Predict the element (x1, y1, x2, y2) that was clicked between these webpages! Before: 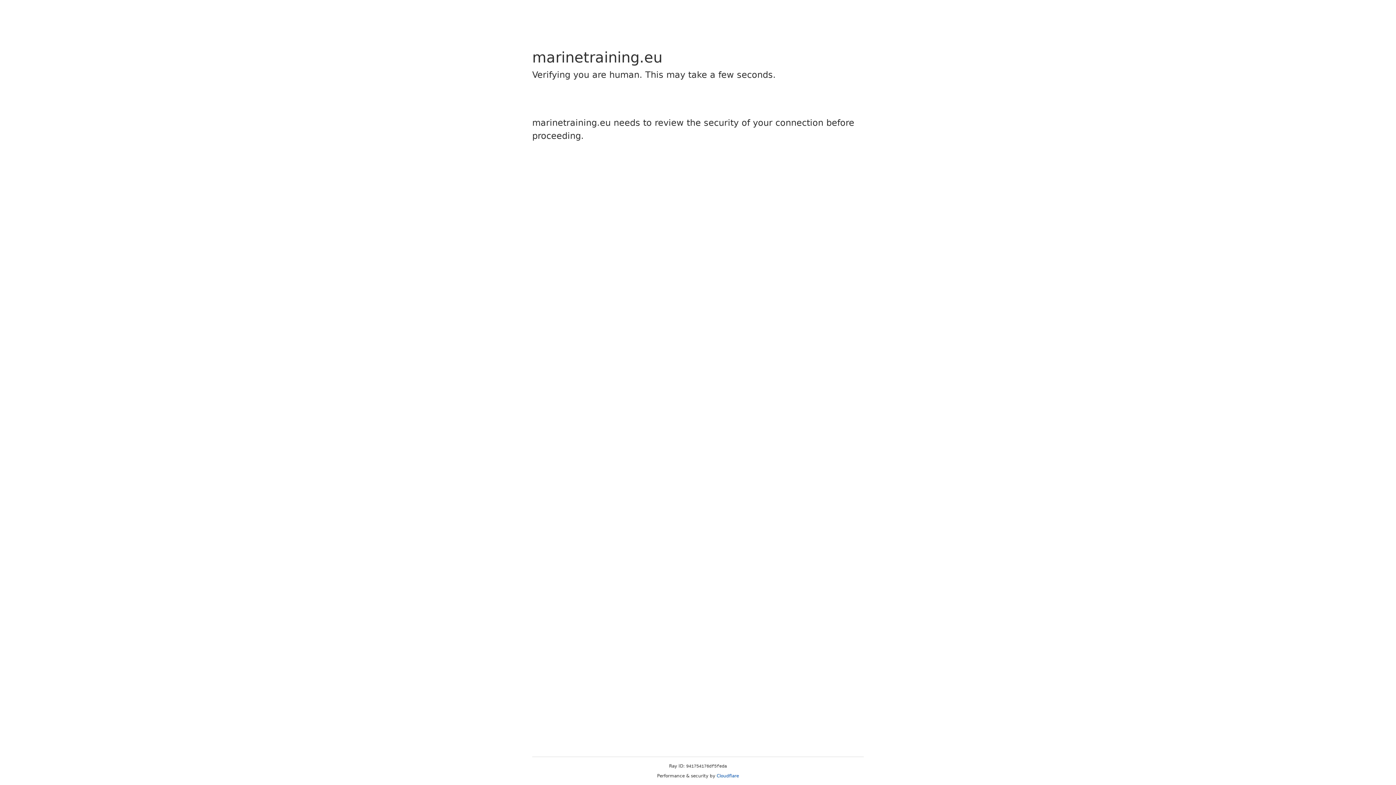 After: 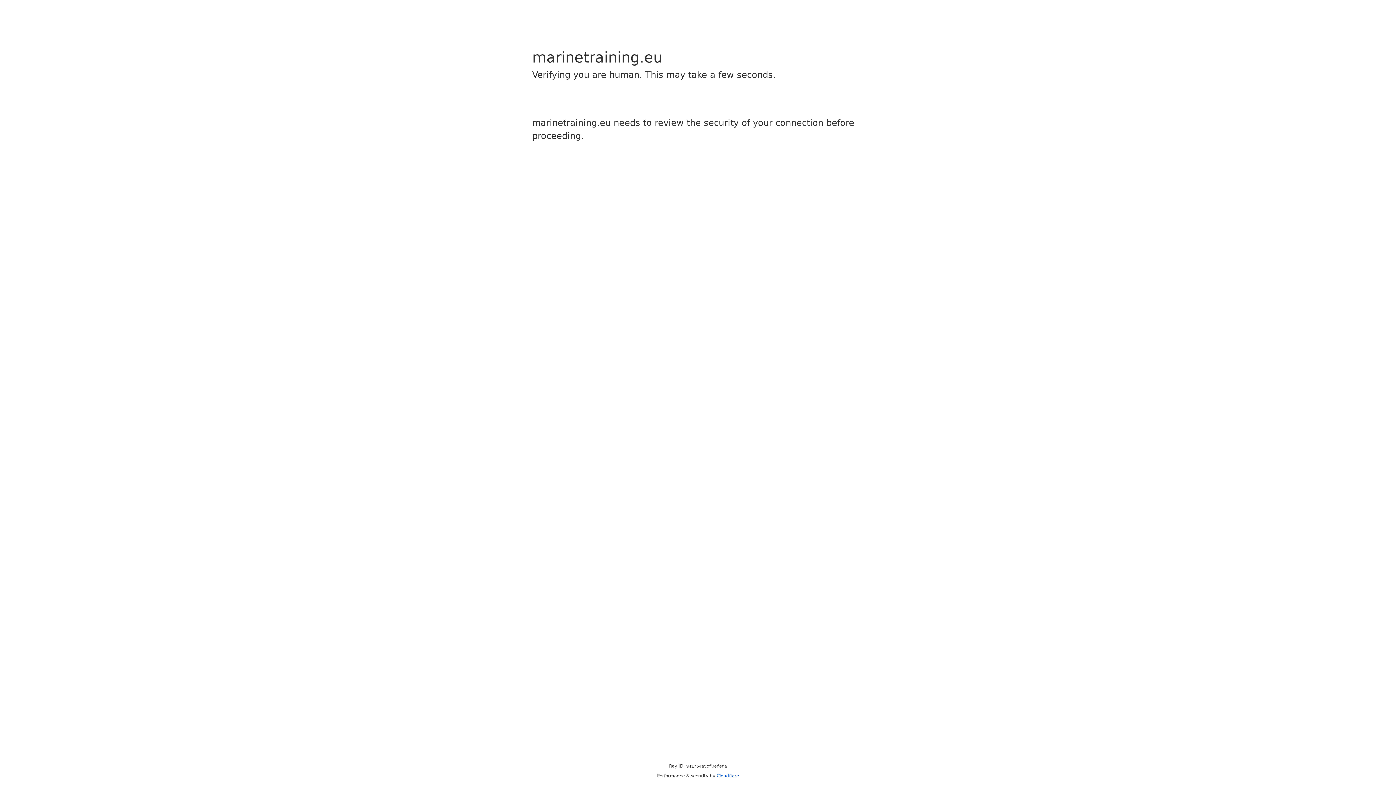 Action: bbox: (716, 773, 739, 778) label: Cloudflare